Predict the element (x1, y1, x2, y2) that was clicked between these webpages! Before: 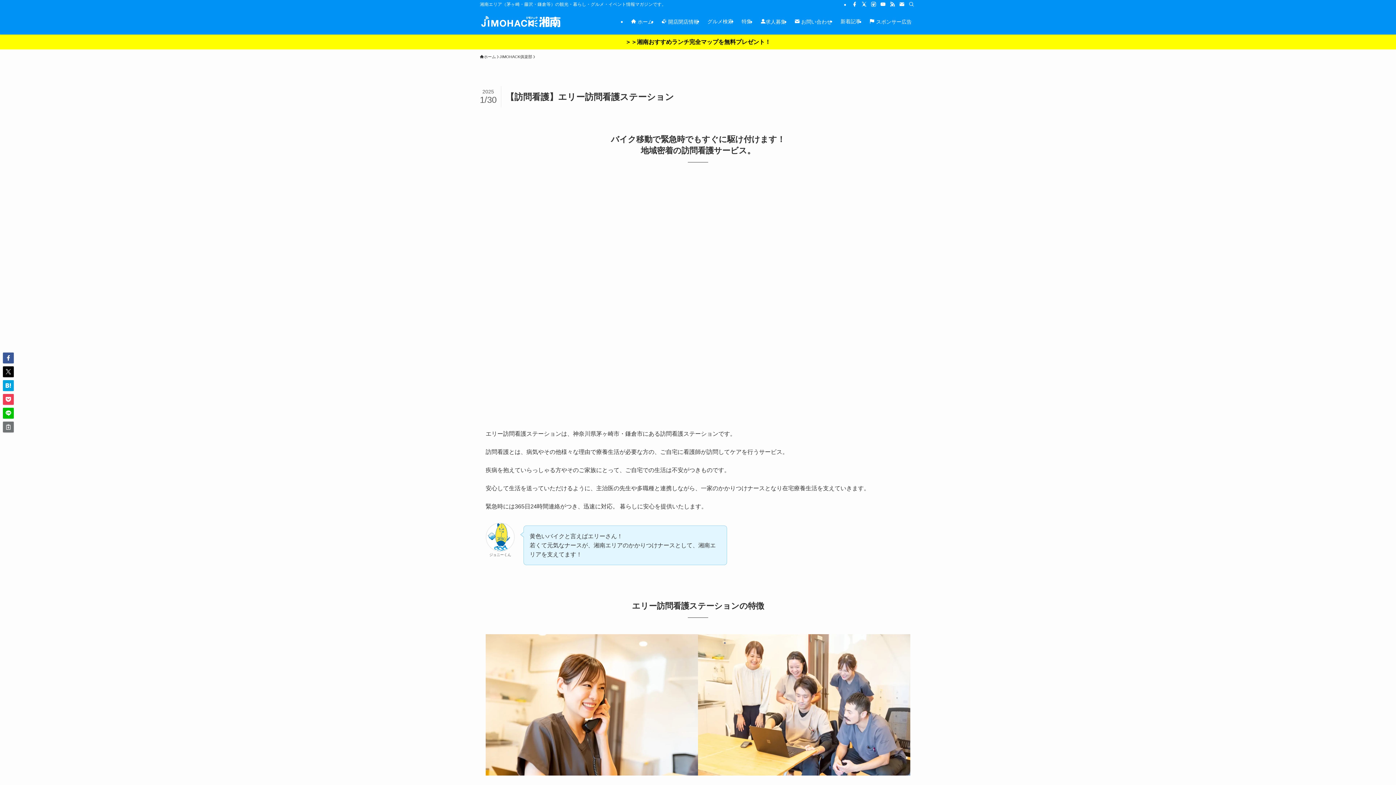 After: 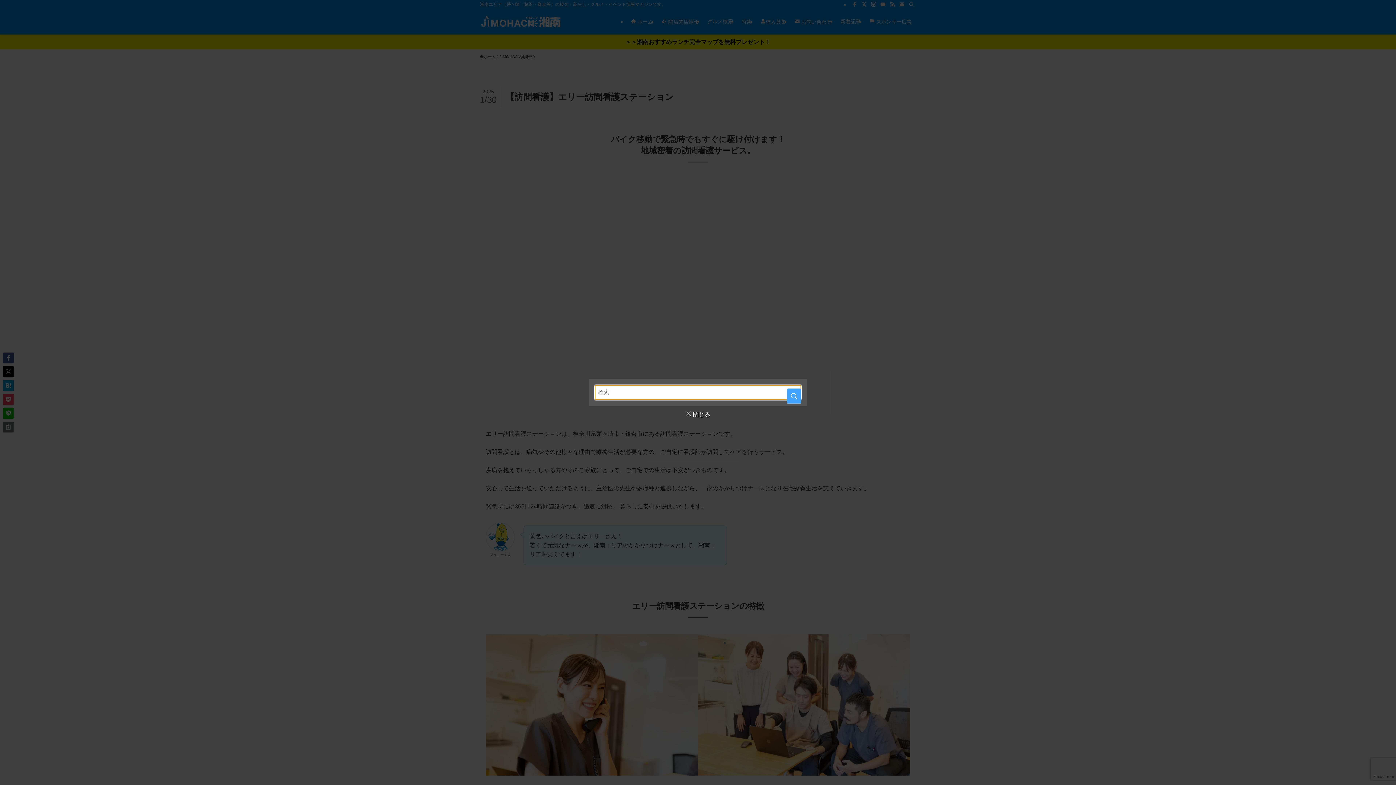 Action: bbox: (906, 0, 916, 8) label: 検索